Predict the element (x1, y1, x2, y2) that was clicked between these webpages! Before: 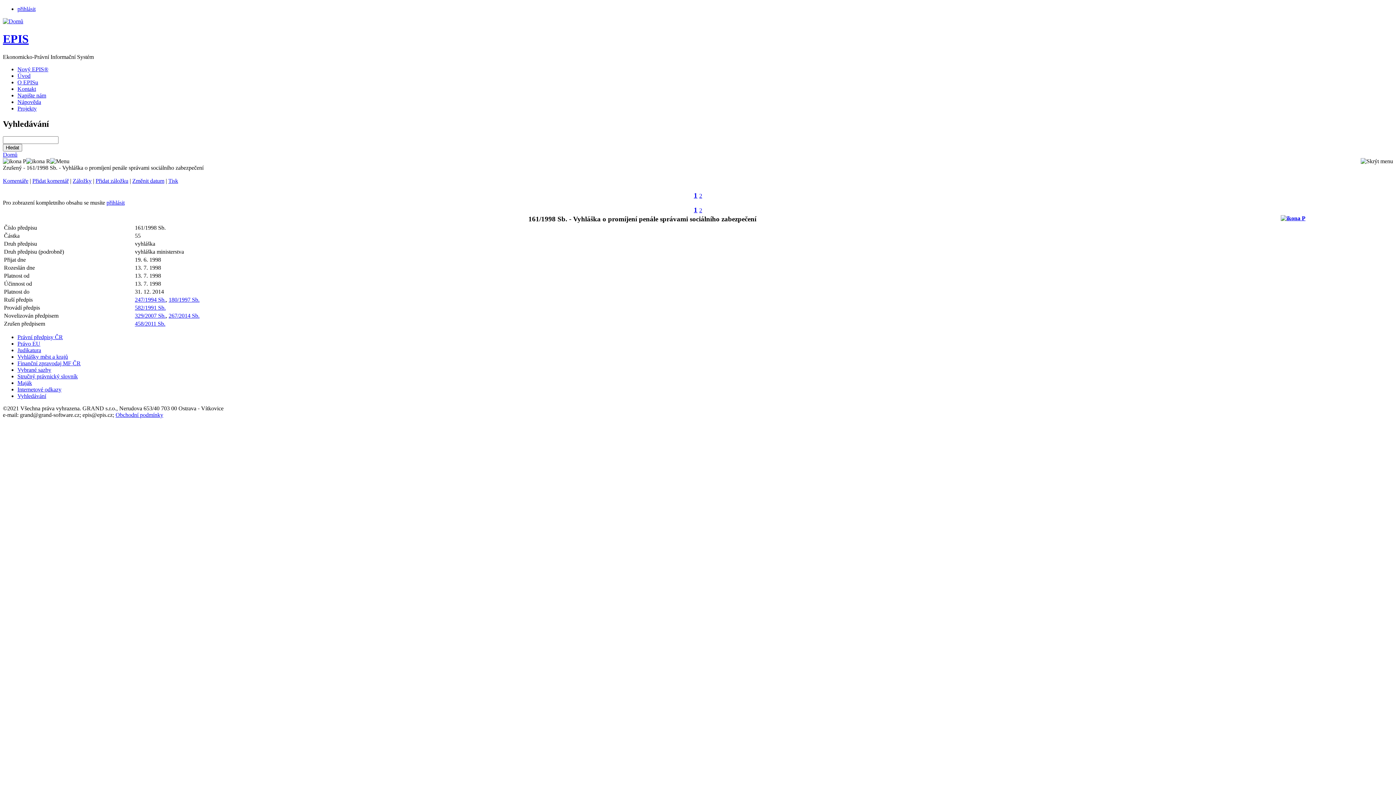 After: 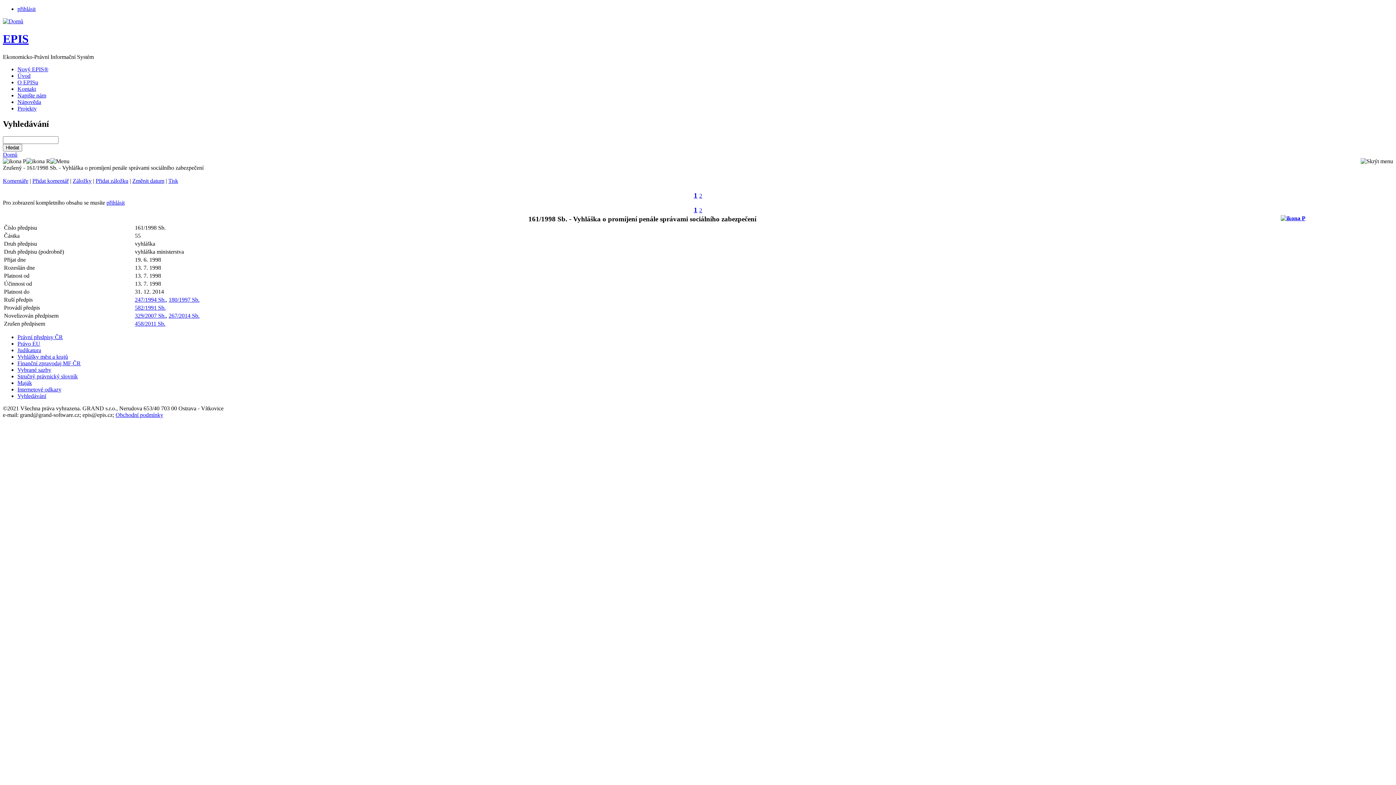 Action: bbox: (694, 191, 697, 199) label: 1